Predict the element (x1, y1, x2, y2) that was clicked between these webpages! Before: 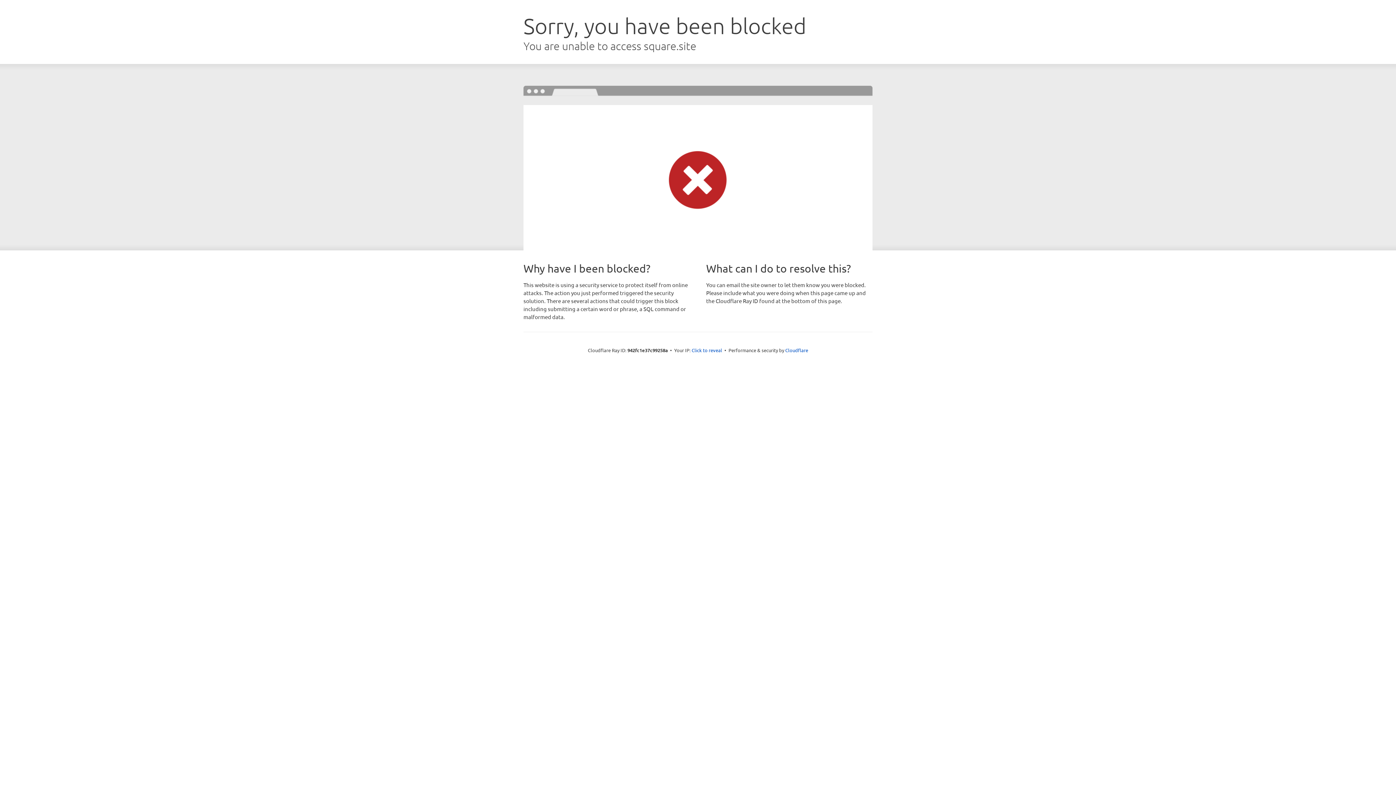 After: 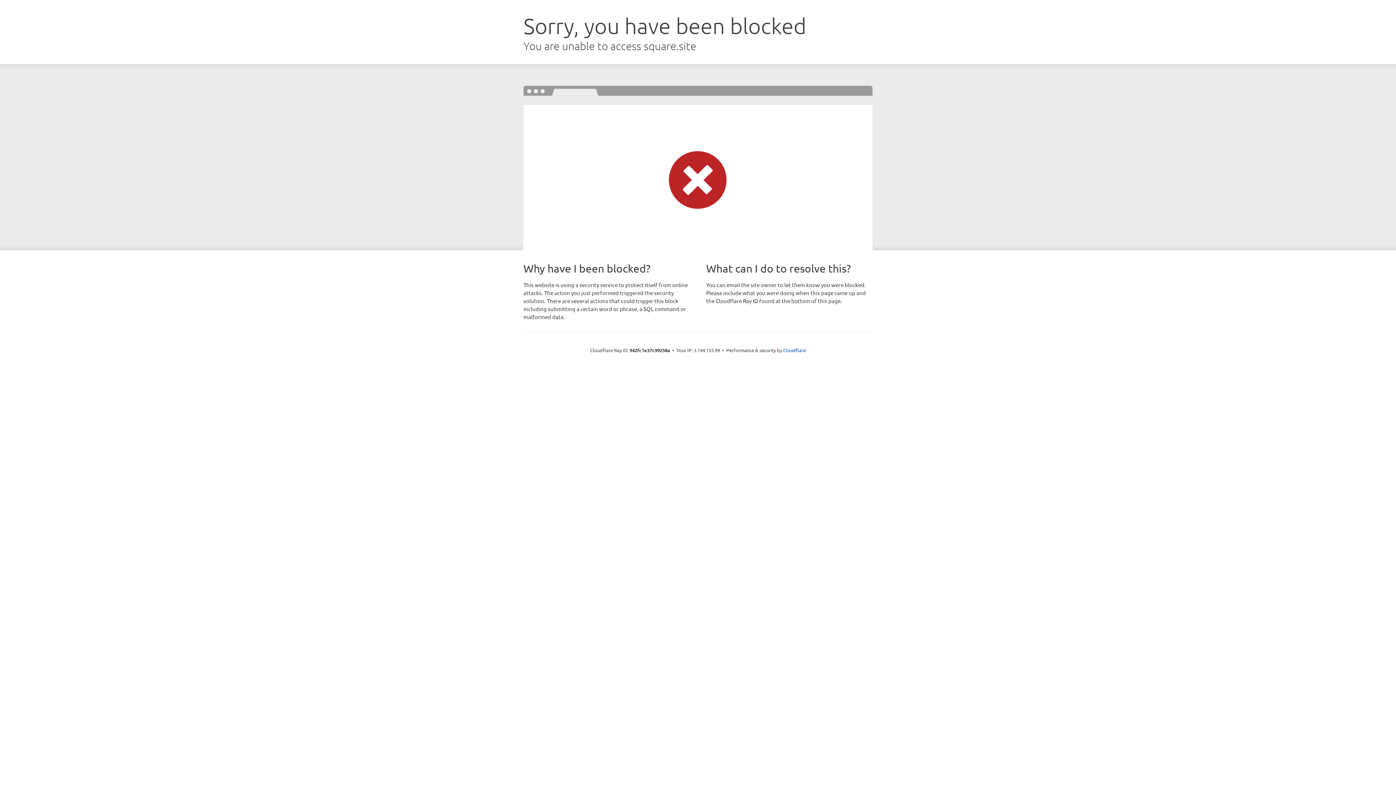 Action: label: Click to reveal bbox: (691, 346, 722, 353)